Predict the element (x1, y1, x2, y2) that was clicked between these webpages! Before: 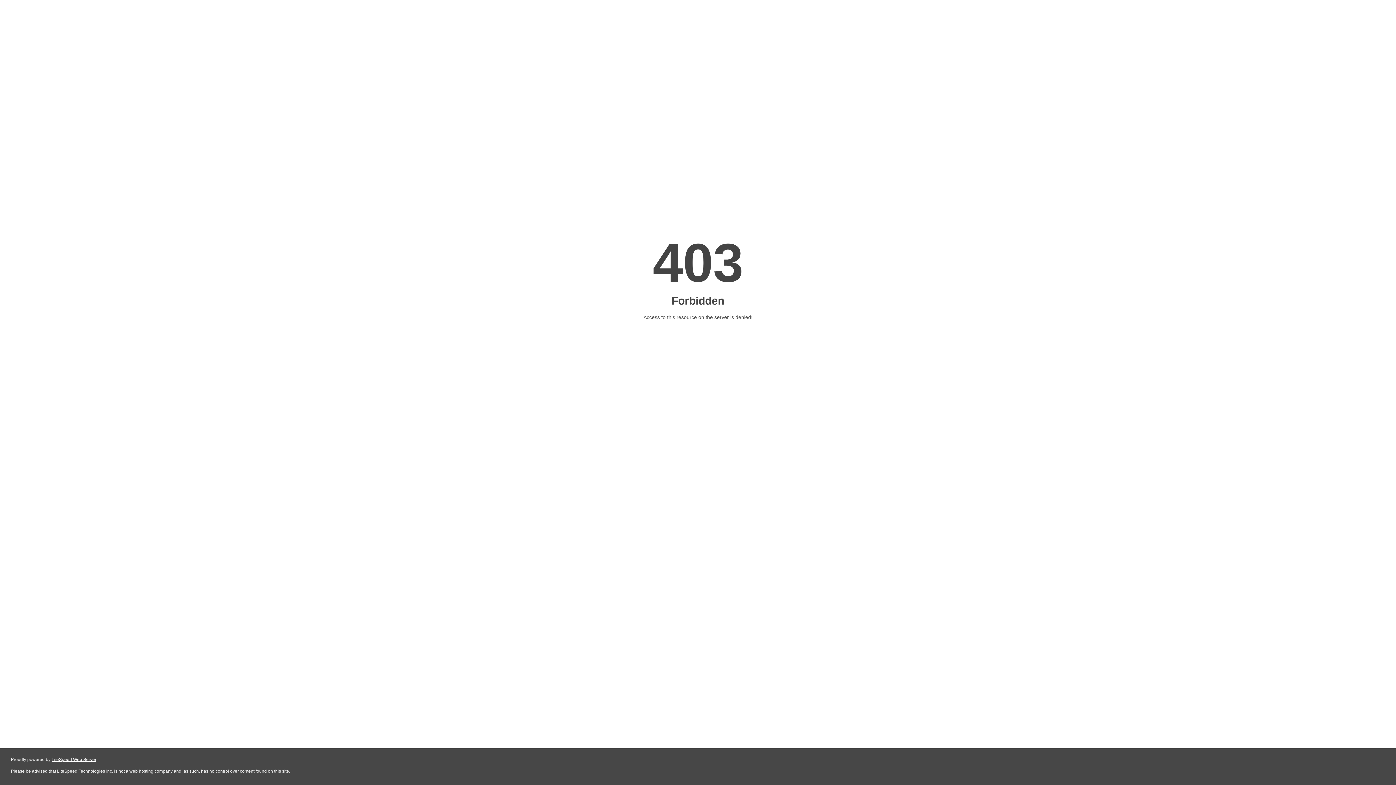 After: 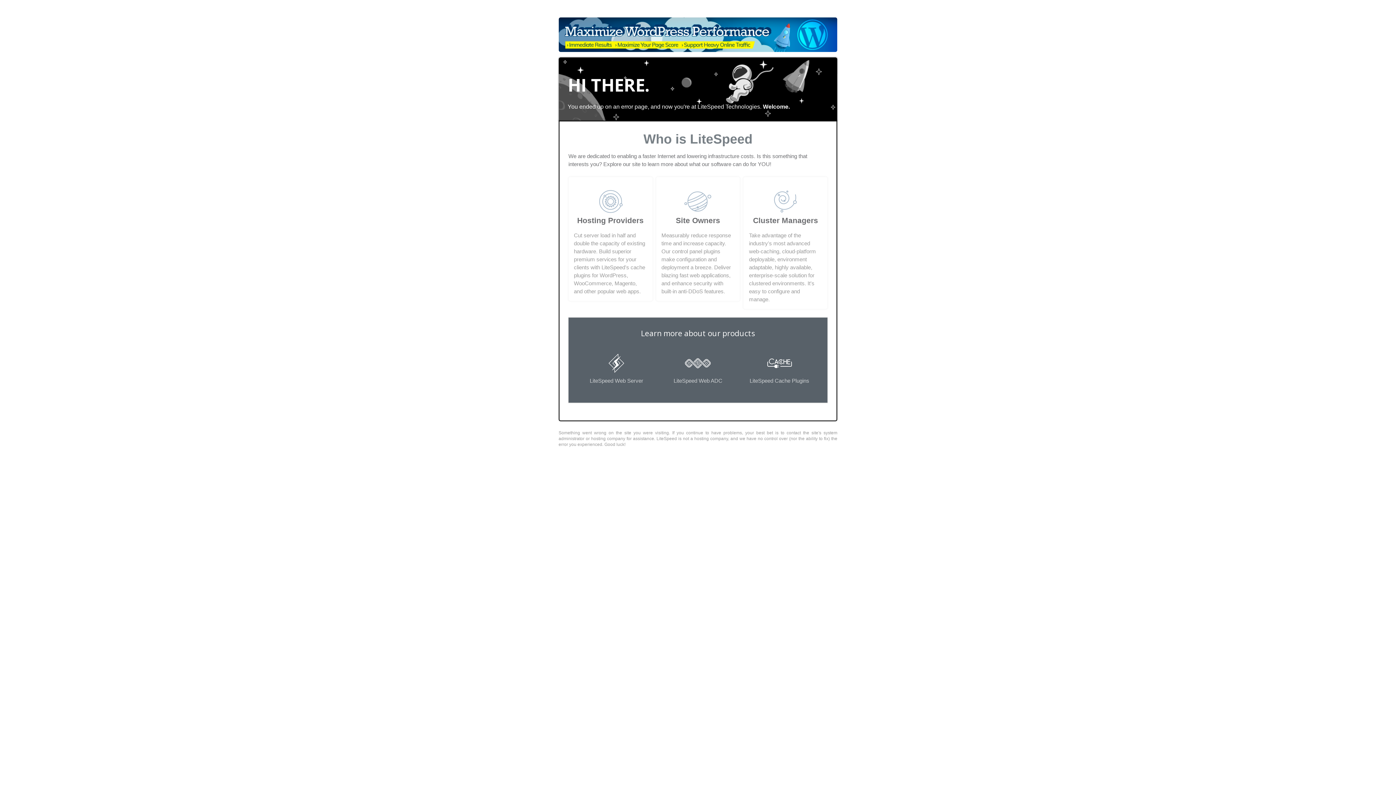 Action: bbox: (51, 757, 96, 762) label: LiteSpeed Web Server